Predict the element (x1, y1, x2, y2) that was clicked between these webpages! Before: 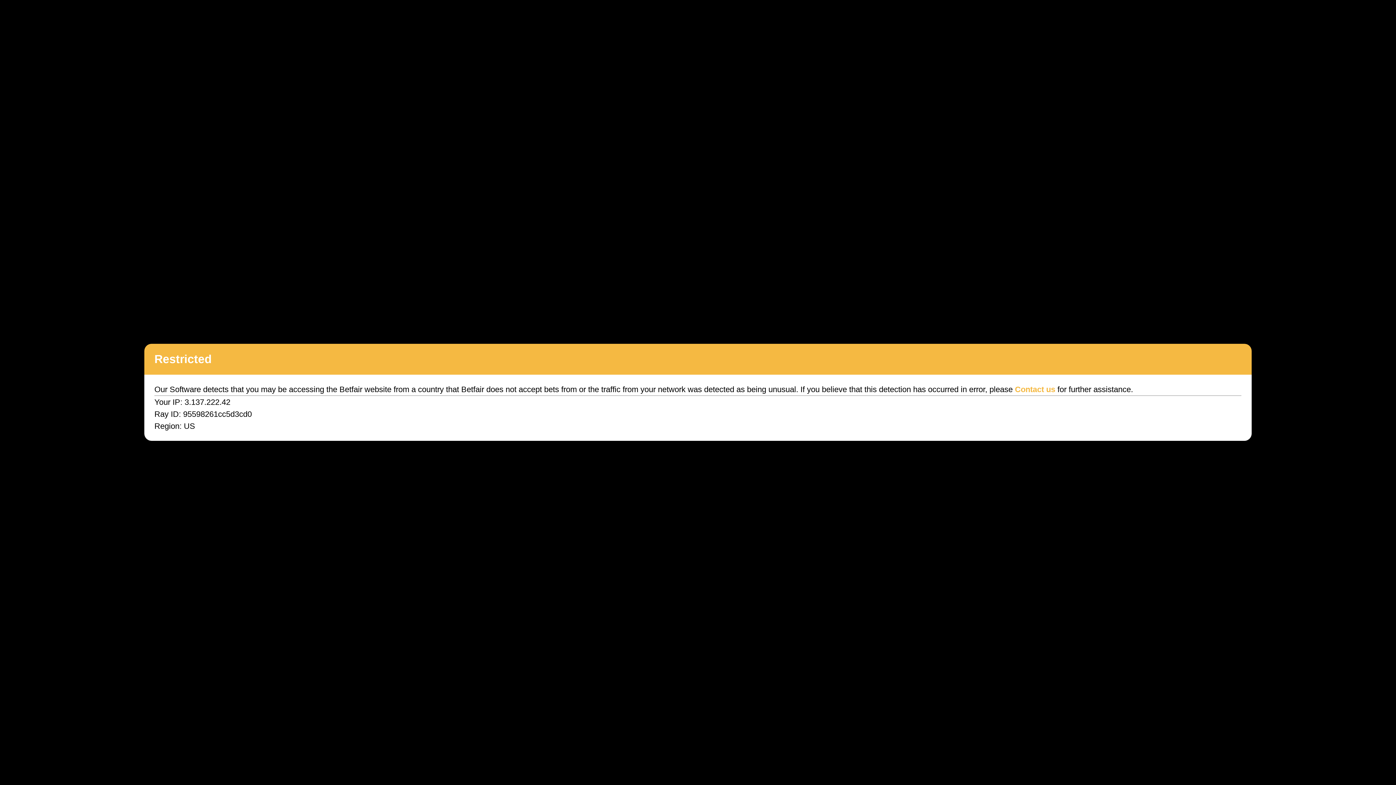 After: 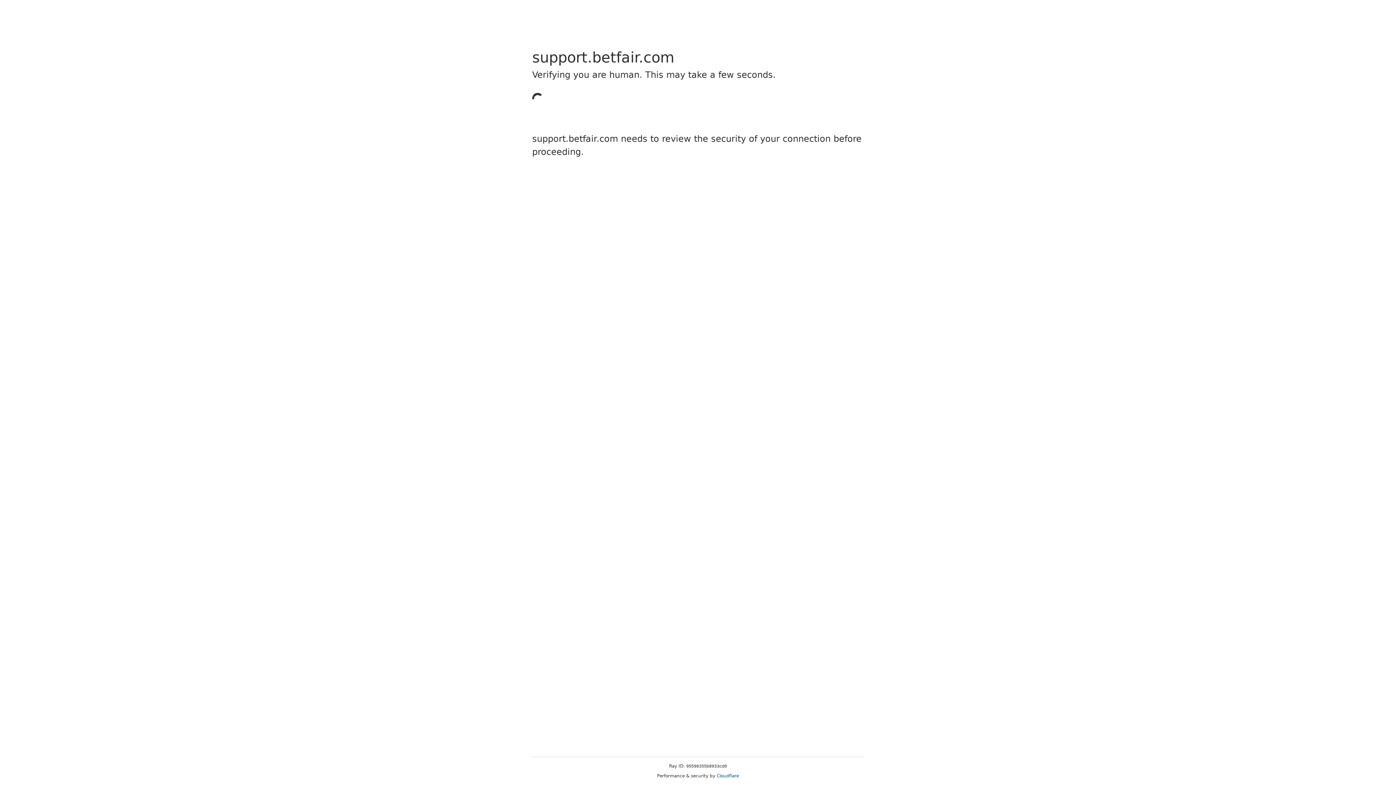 Action: label: Contact us bbox: (1015, 385, 1055, 394)